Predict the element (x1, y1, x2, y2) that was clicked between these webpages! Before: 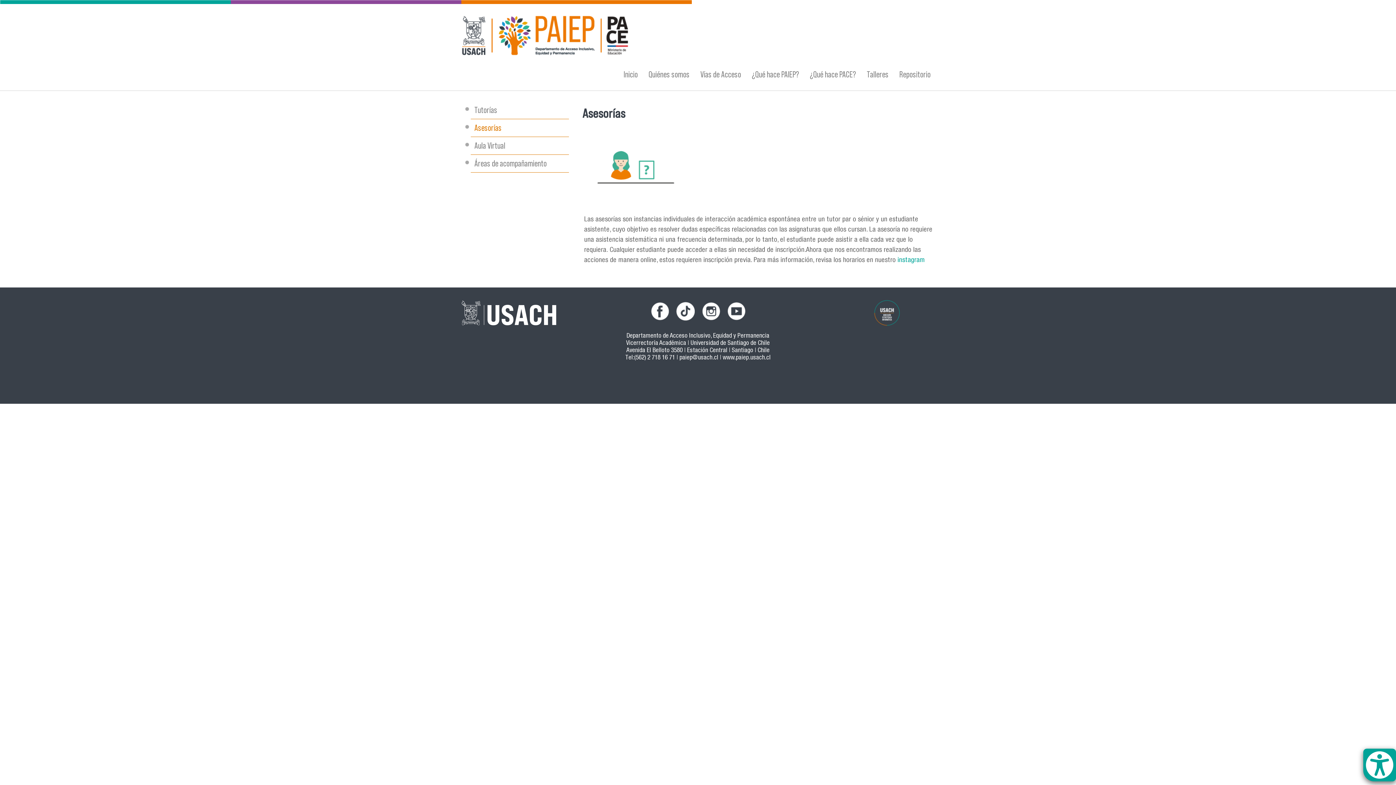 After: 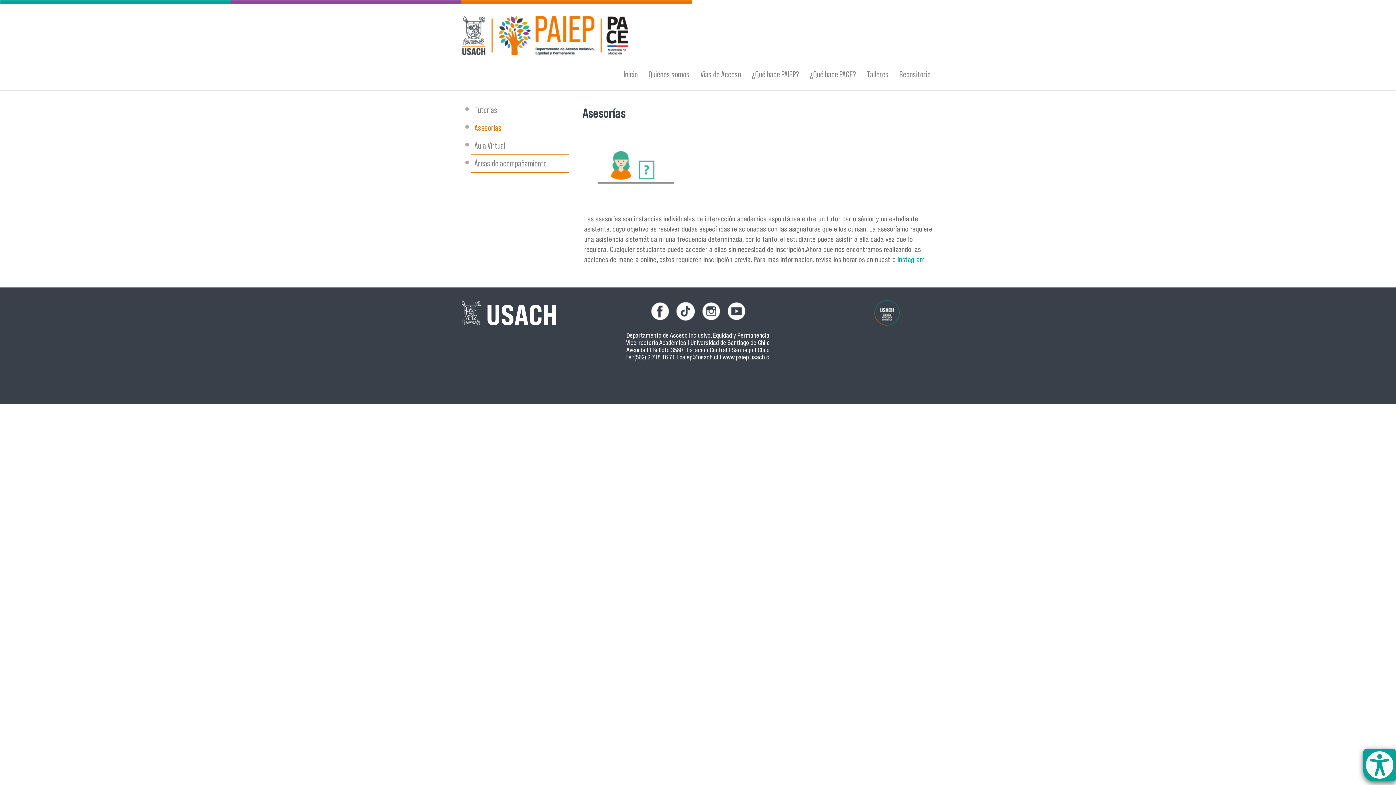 Action: bbox: (676, 316, 694, 322)